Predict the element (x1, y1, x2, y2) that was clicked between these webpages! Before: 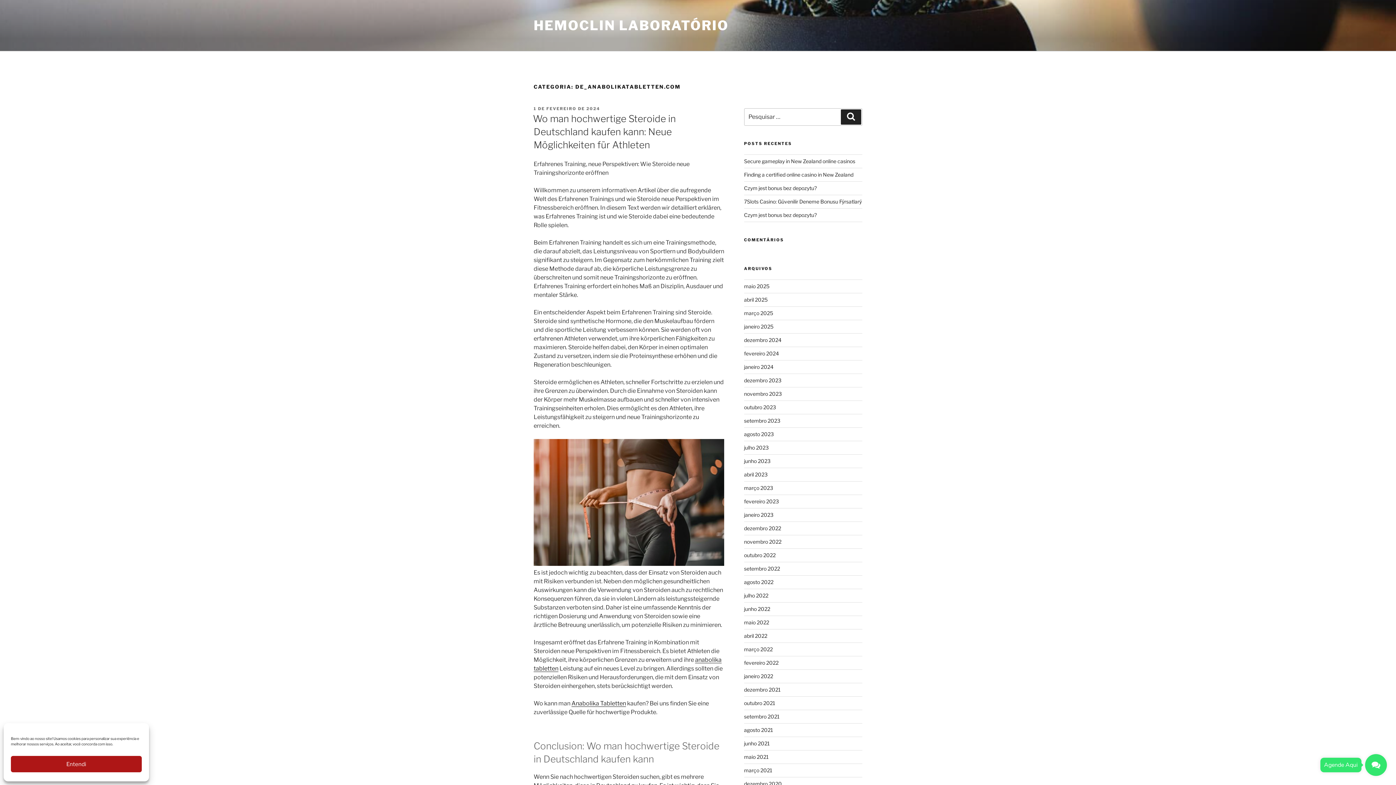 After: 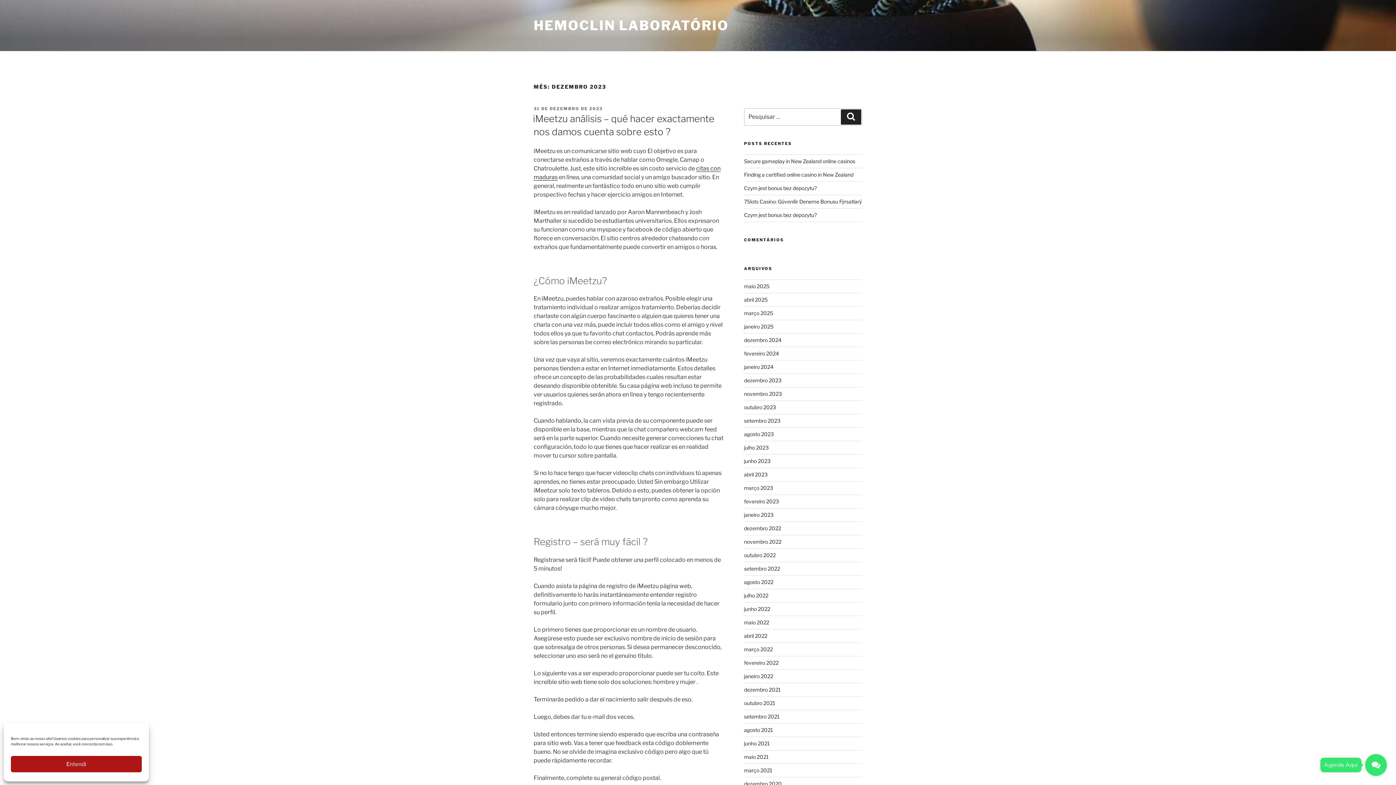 Action: bbox: (744, 377, 781, 383) label: dezembro 2023